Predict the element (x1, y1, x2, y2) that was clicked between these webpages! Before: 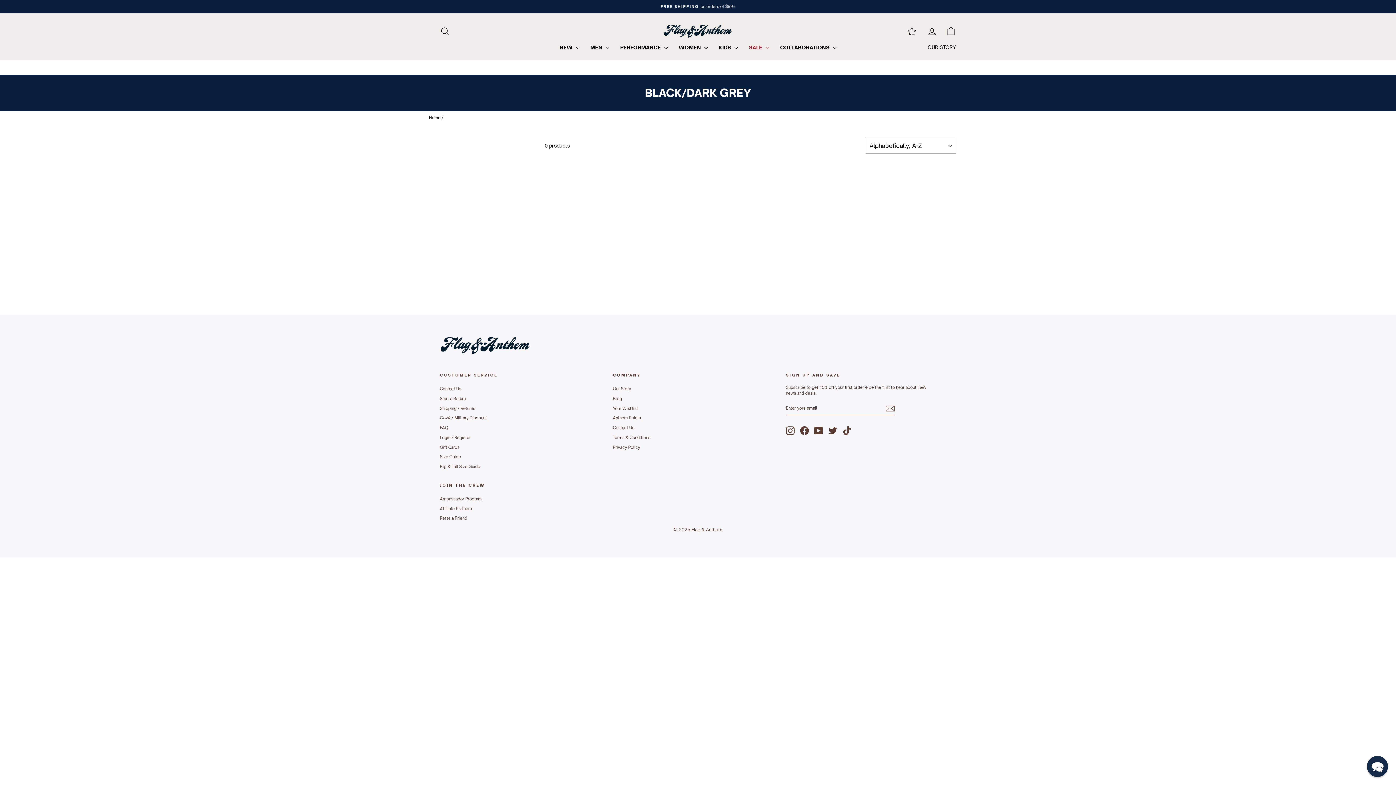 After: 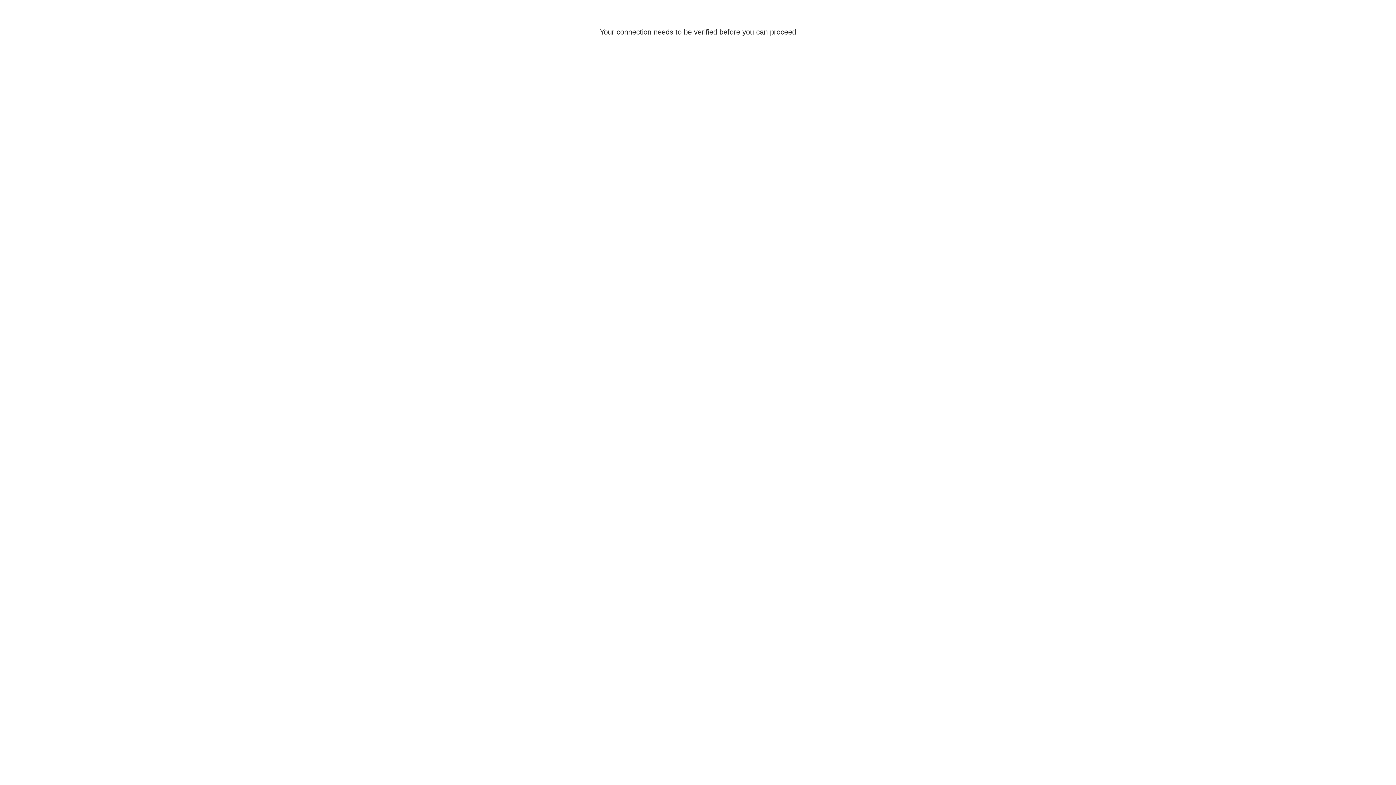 Action: bbox: (440, 423, 448, 432) label: FAQ